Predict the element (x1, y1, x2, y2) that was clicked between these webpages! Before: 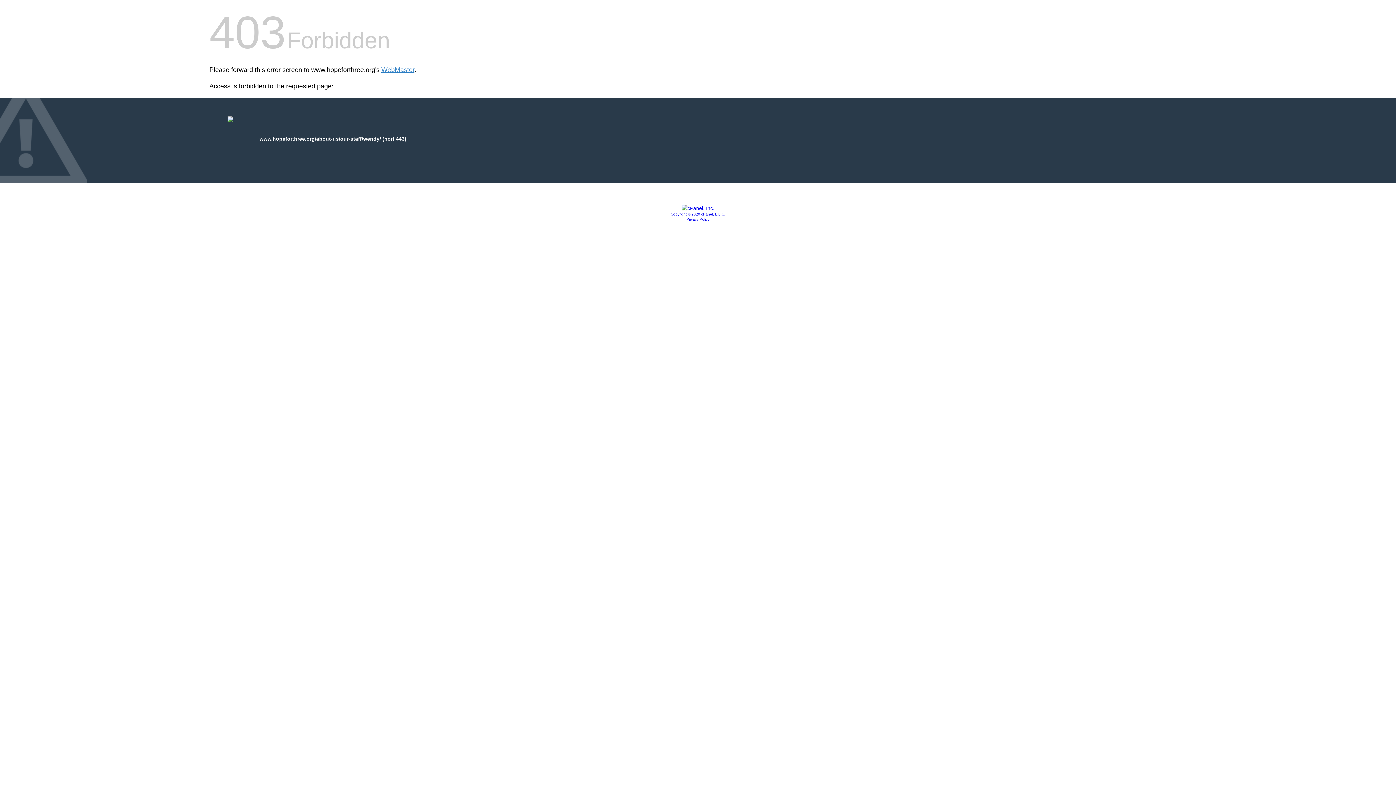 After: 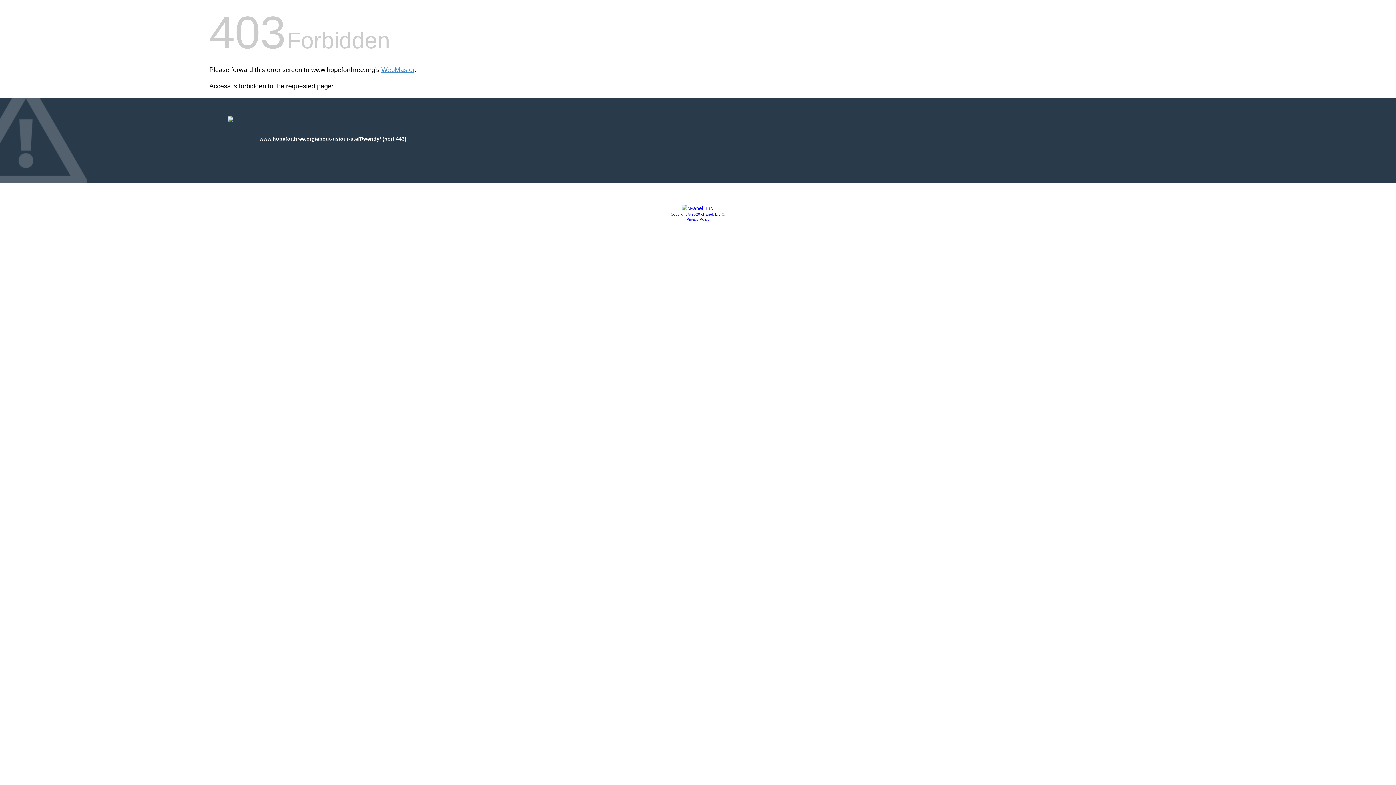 Action: bbox: (681, 205, 714, 211)